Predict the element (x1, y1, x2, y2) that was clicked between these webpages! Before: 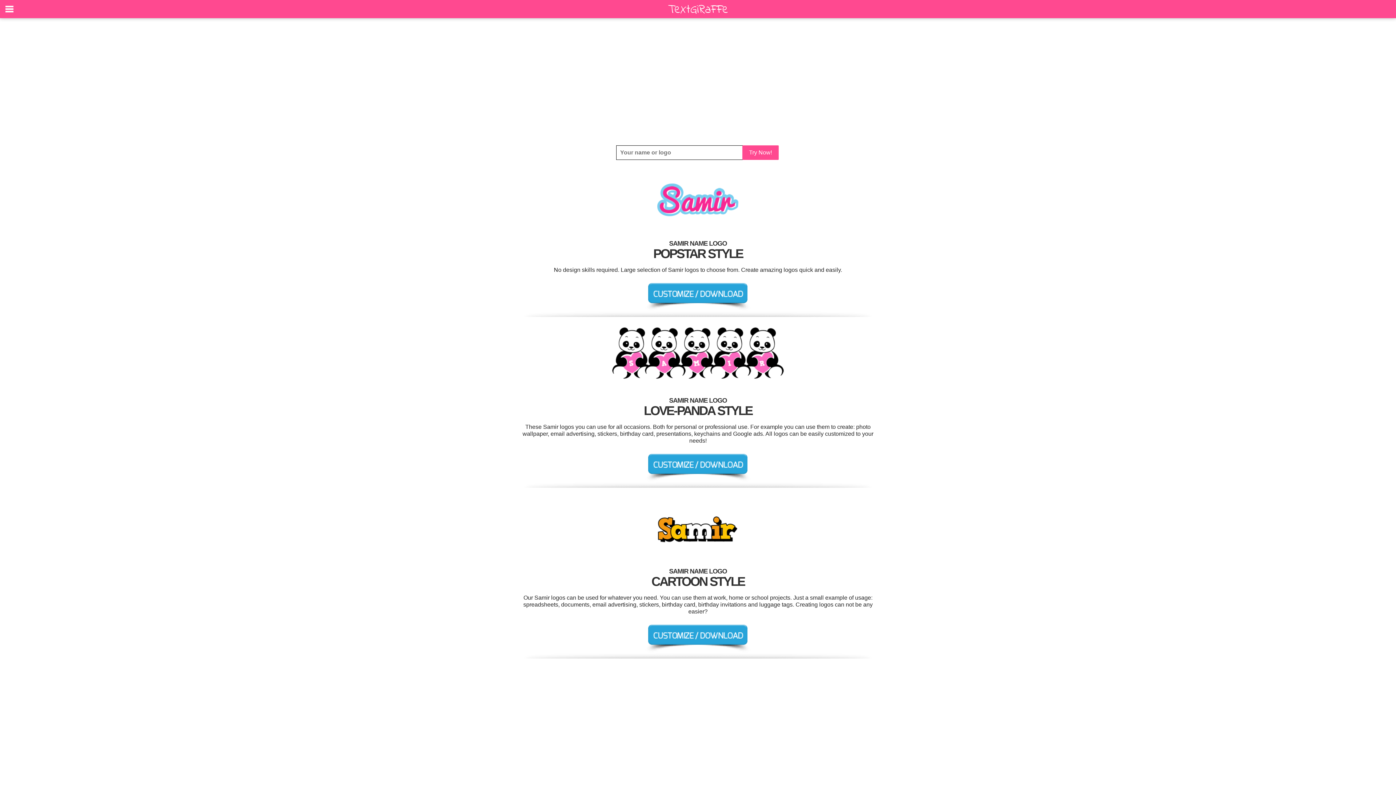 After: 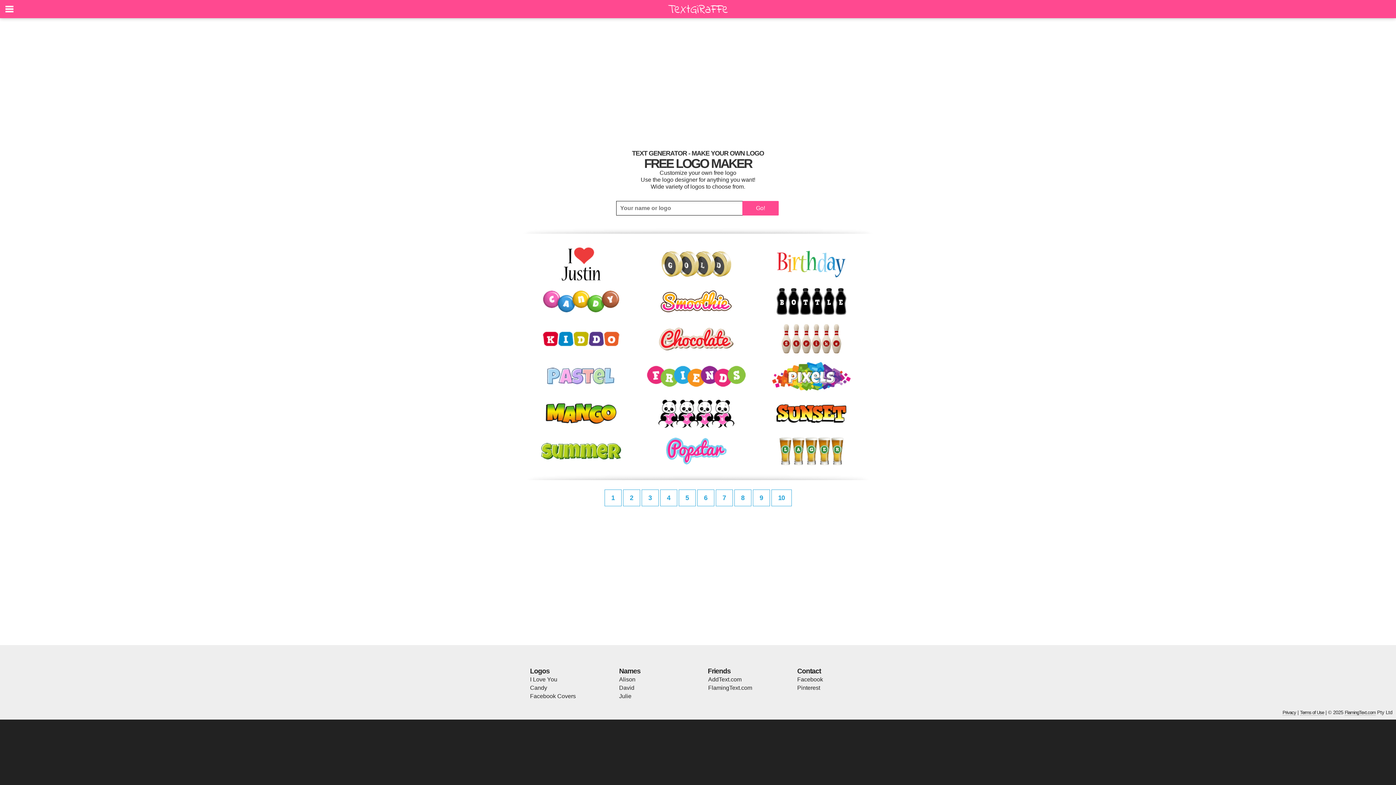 Action: bbox: (665, 12, 730, 19)